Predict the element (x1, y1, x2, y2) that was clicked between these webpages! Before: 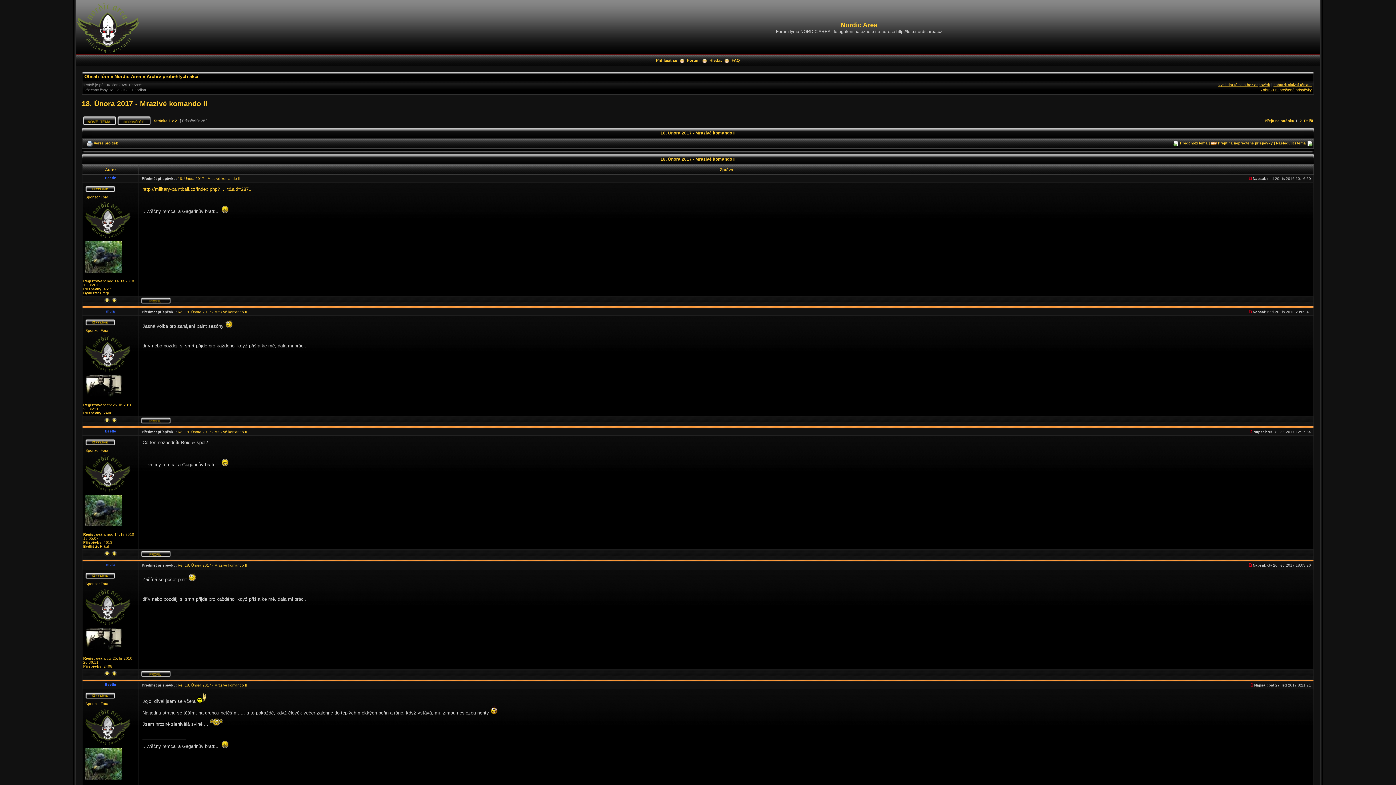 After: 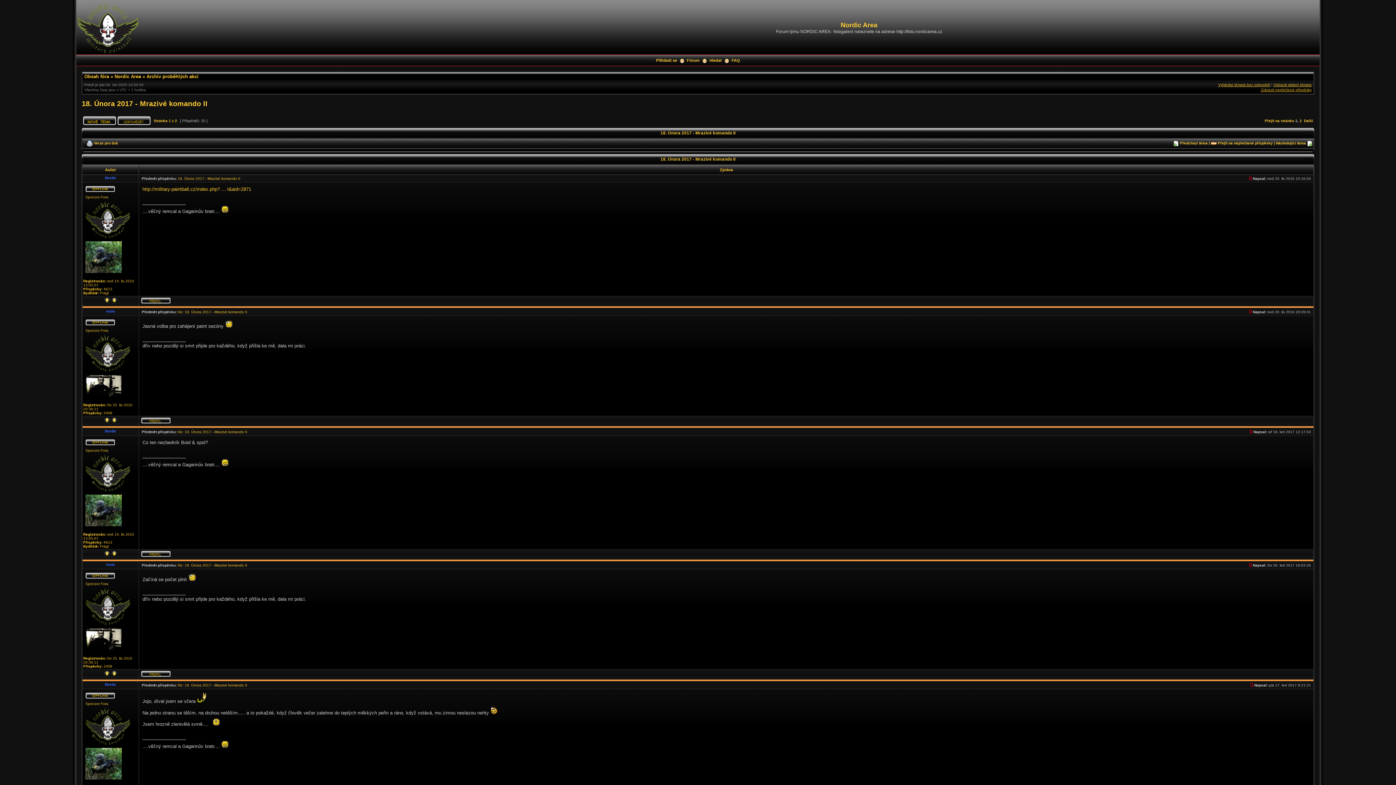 Action: bbox: (103, 420, 110, 424)